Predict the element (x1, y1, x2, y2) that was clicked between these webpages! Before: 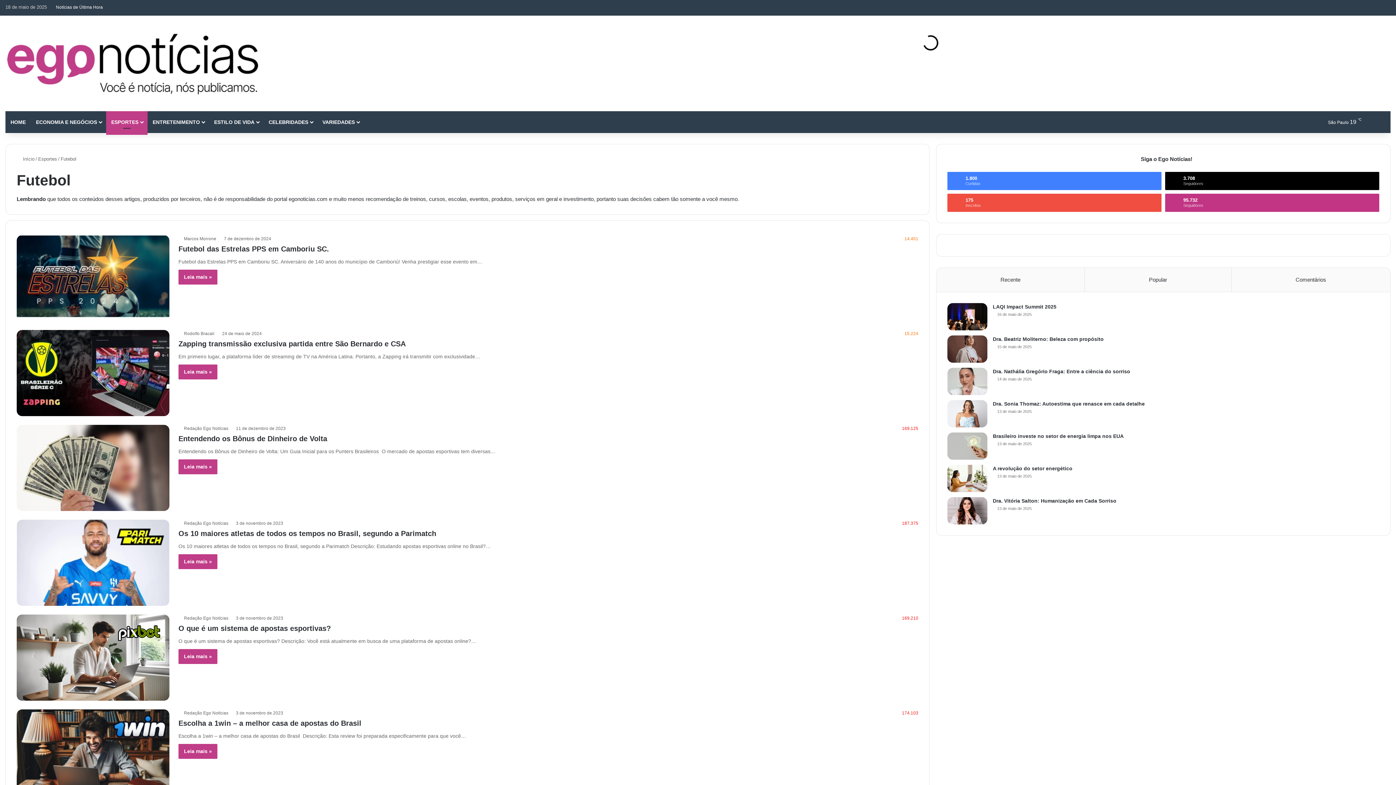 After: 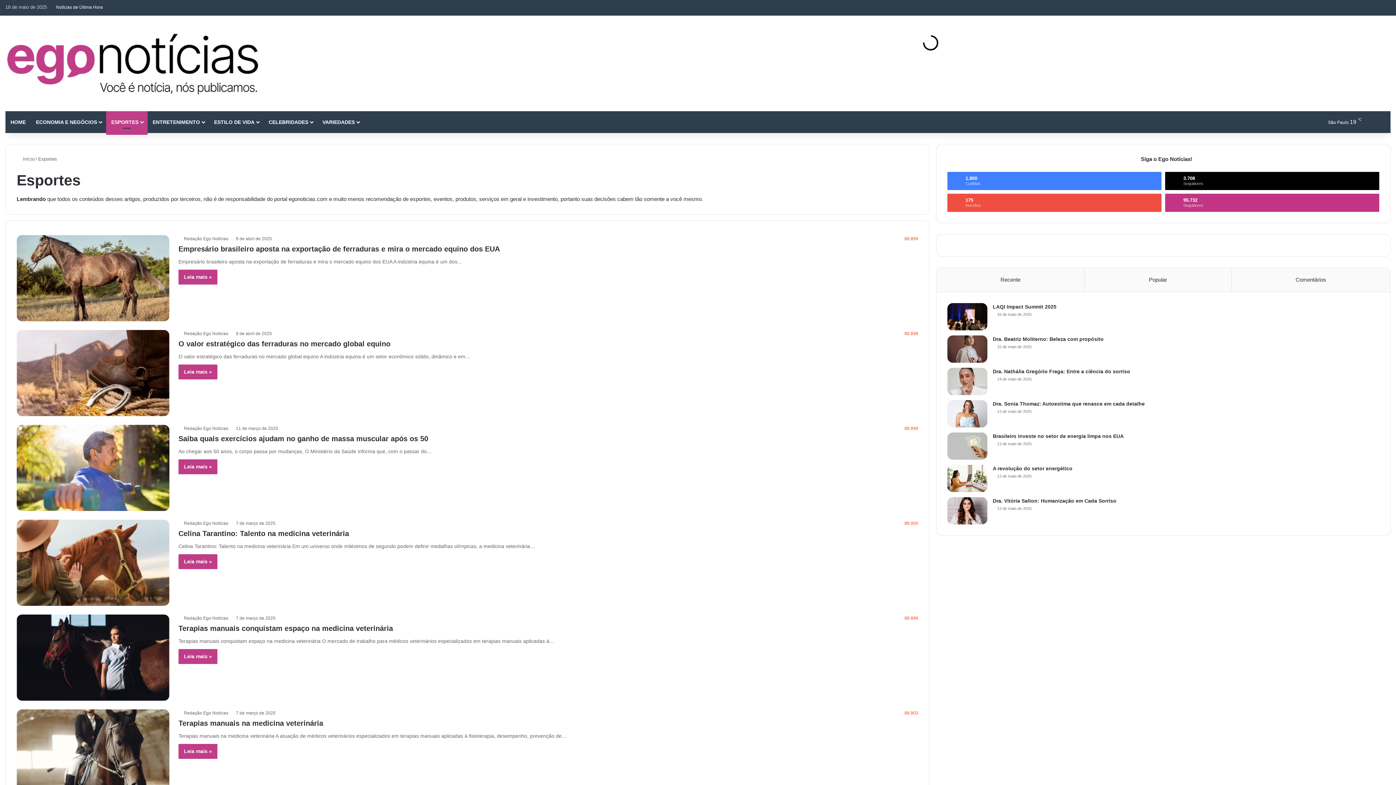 Action: label: ESPORTES bbox: (106, 111, 147, 133)